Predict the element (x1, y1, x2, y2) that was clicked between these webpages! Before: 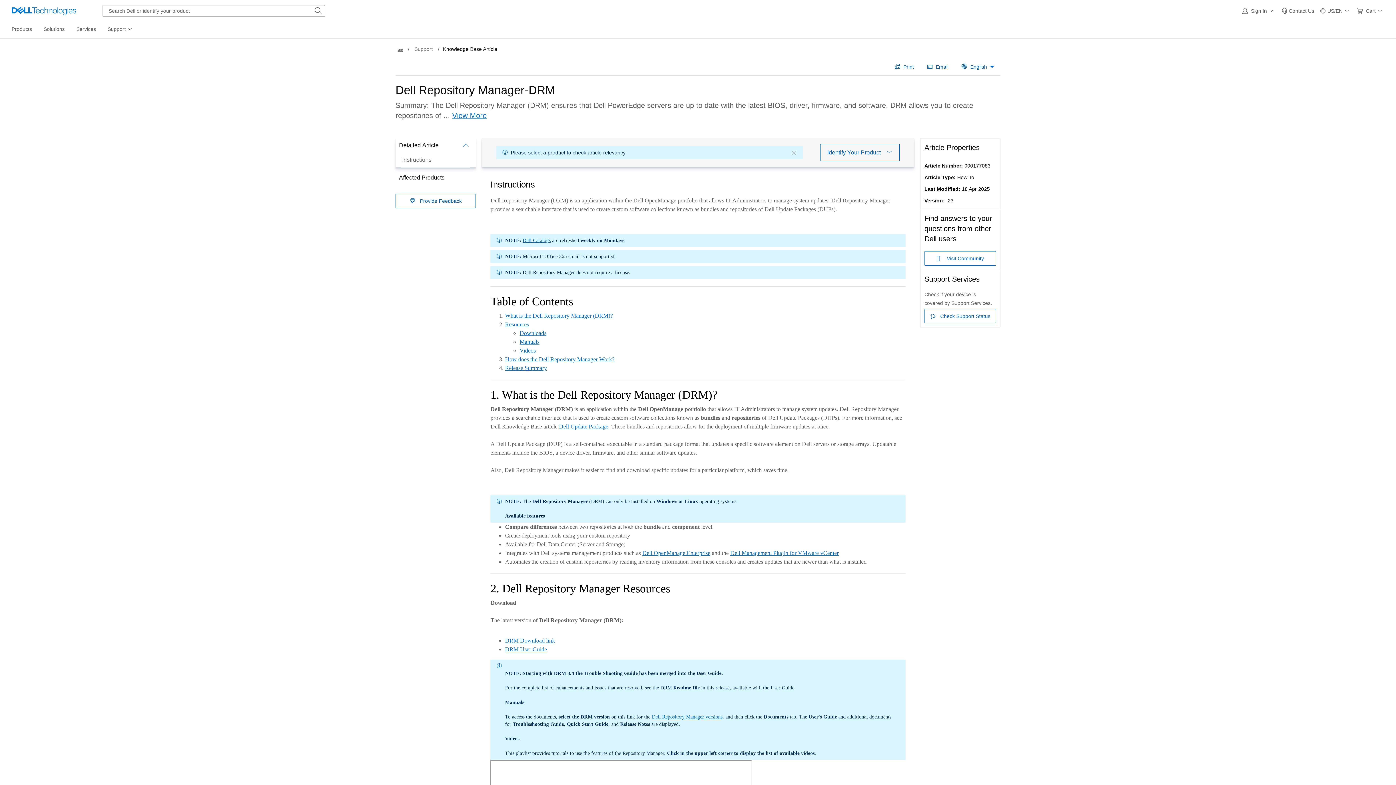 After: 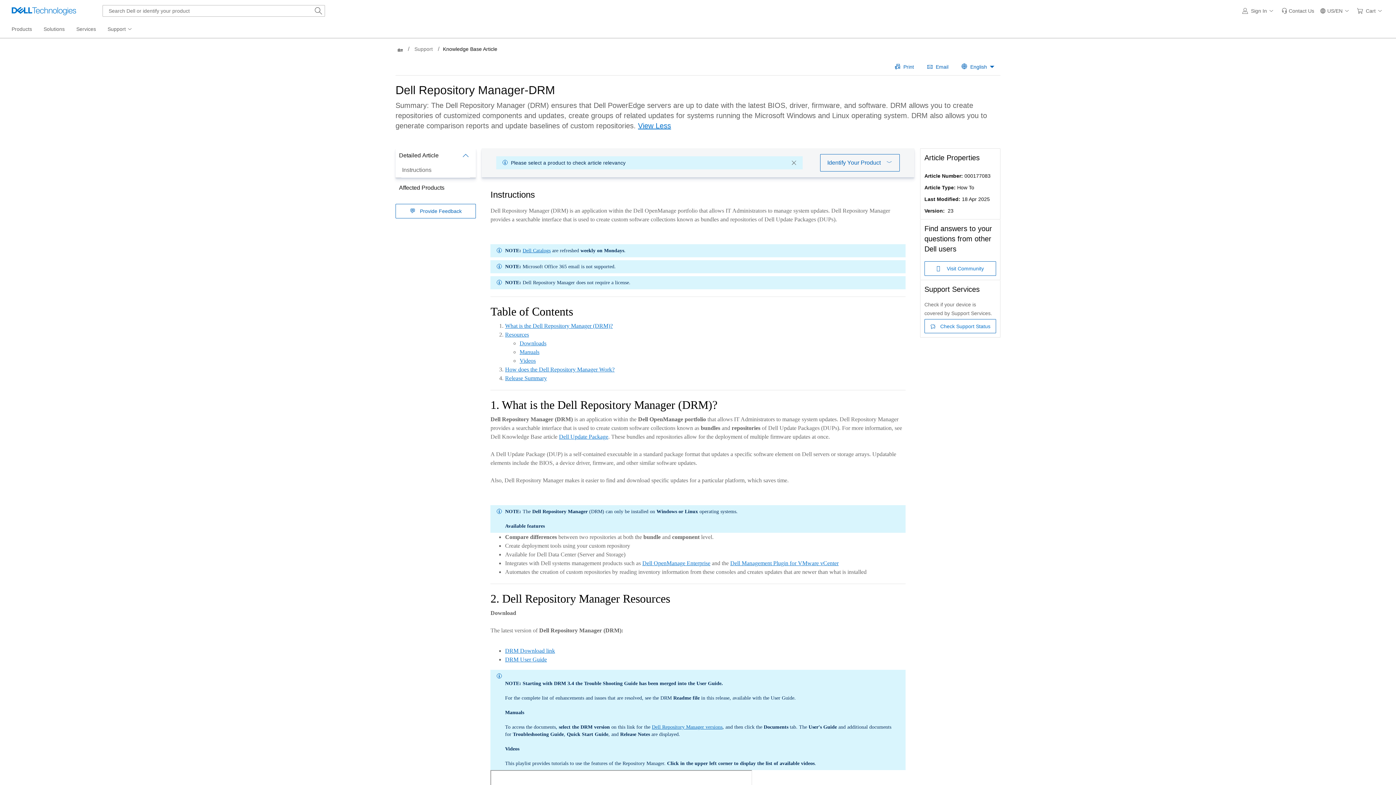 Action: label: View More bbox: (452, 111, 486, 119)